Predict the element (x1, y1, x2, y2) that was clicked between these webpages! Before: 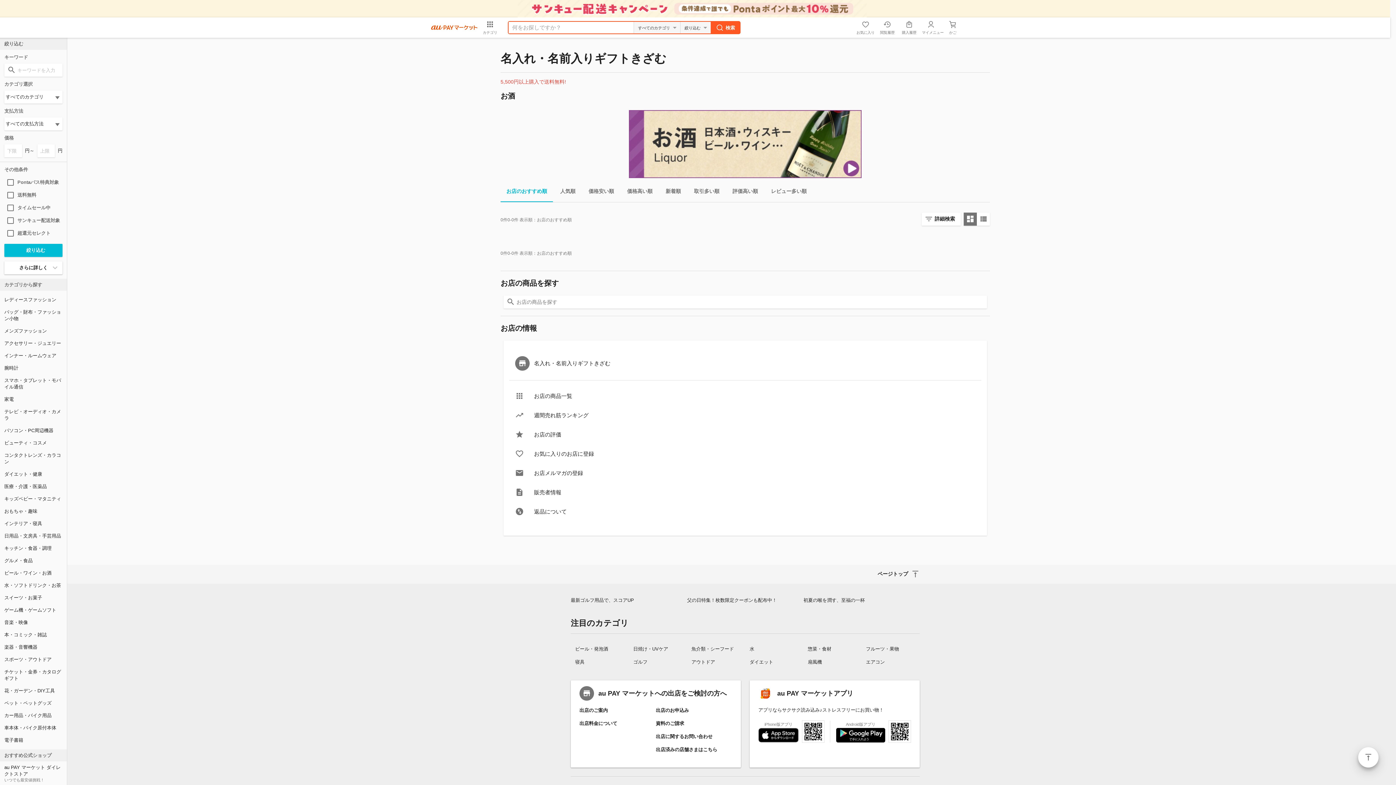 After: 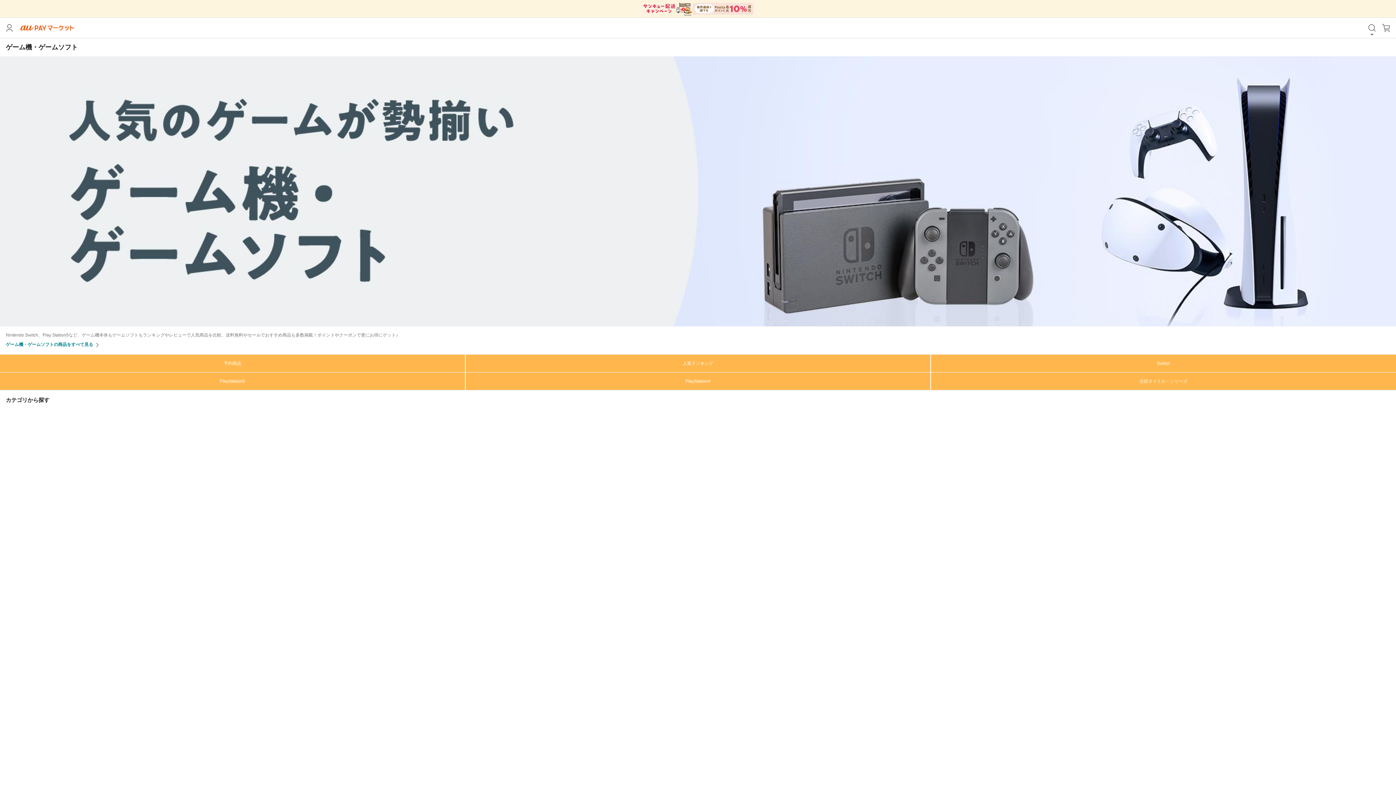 Action: bbox: (0, 604, 66, 616) label: ゲーム機・ゲームソフト